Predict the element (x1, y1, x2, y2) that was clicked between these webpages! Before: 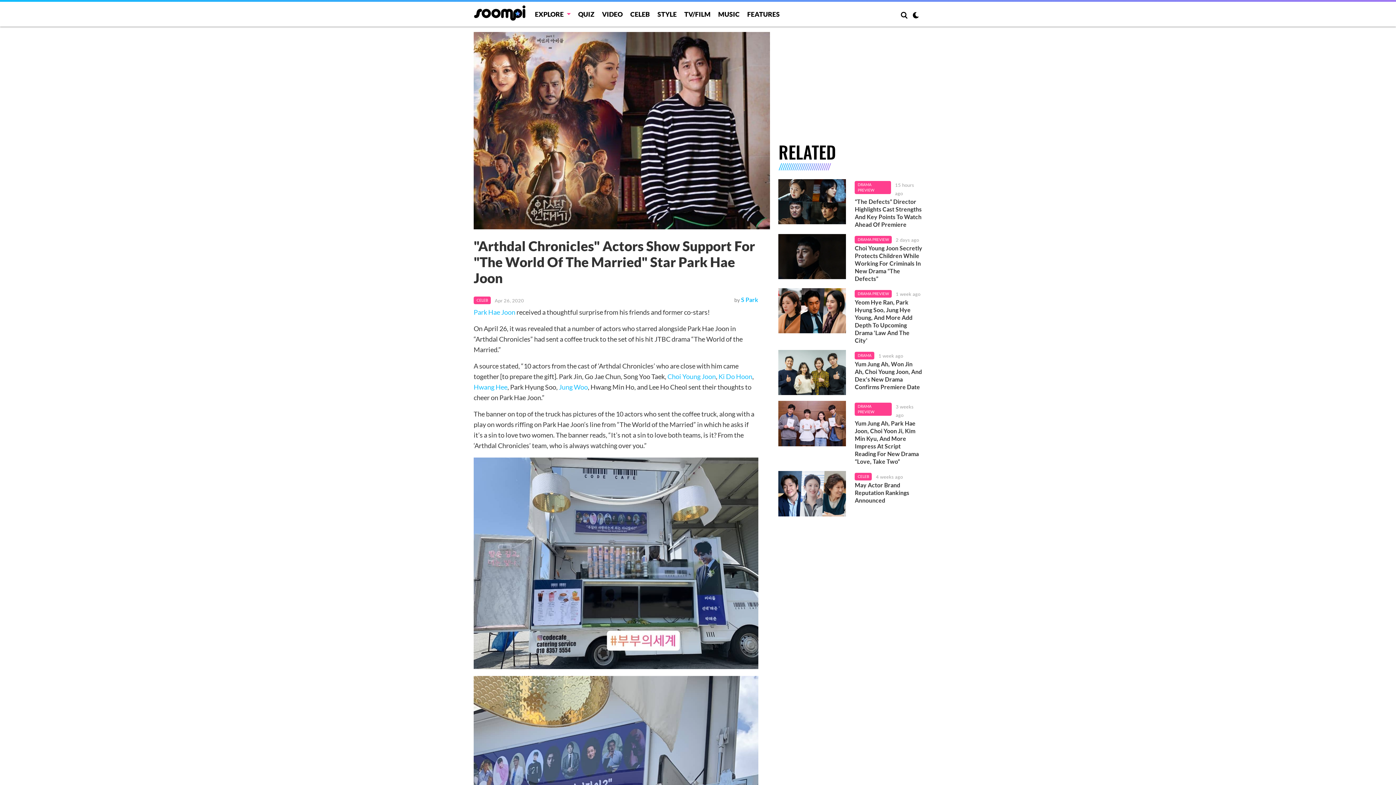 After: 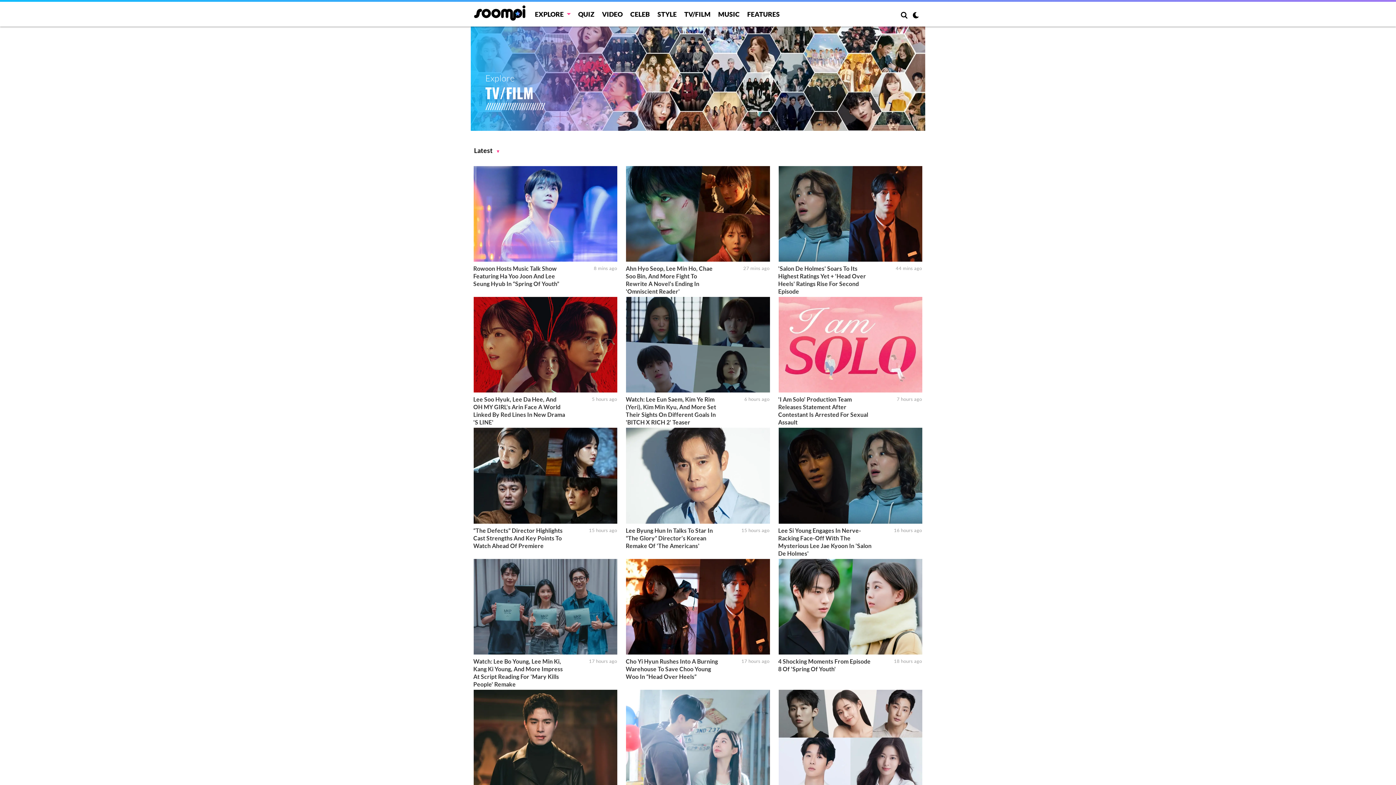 Action: bbox: (684, 10, 710, 18) label: TV/FILM